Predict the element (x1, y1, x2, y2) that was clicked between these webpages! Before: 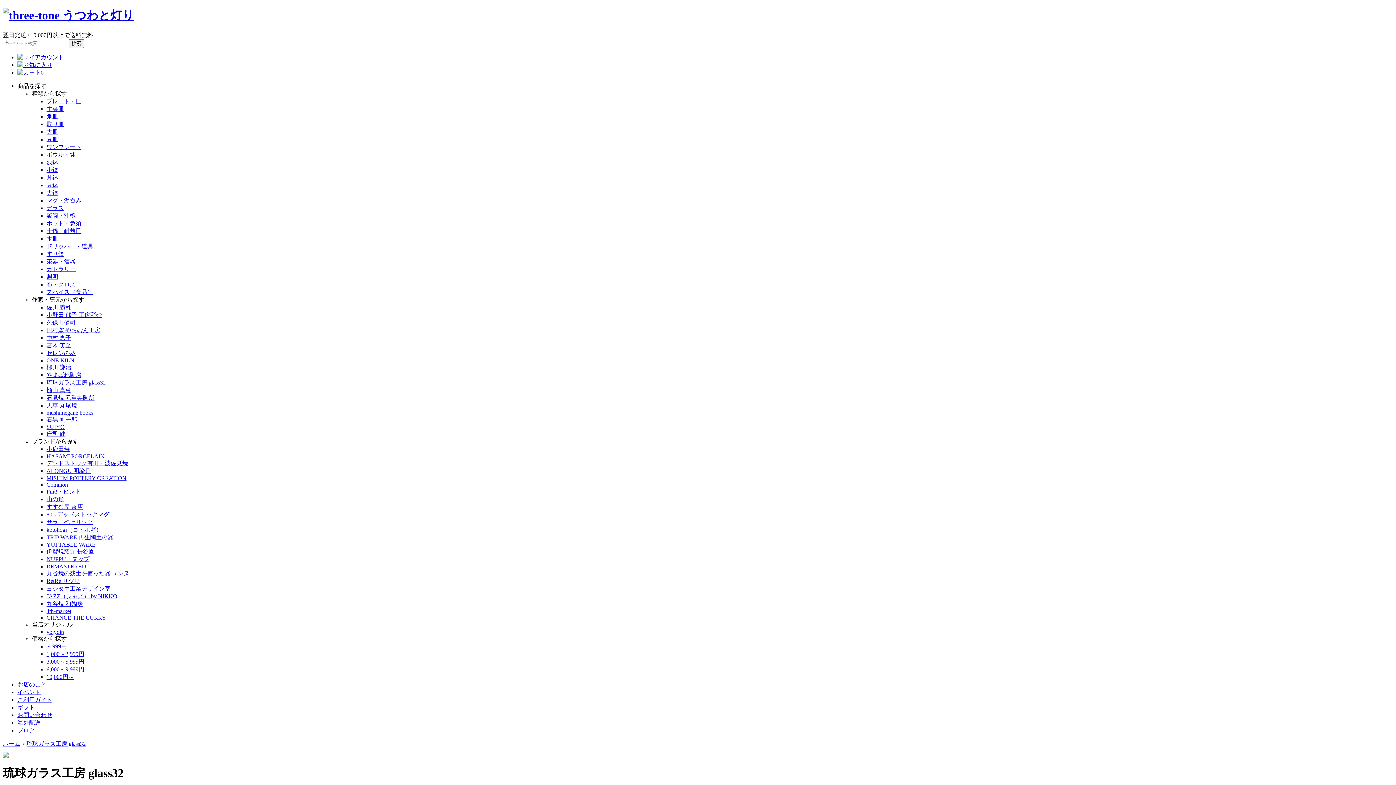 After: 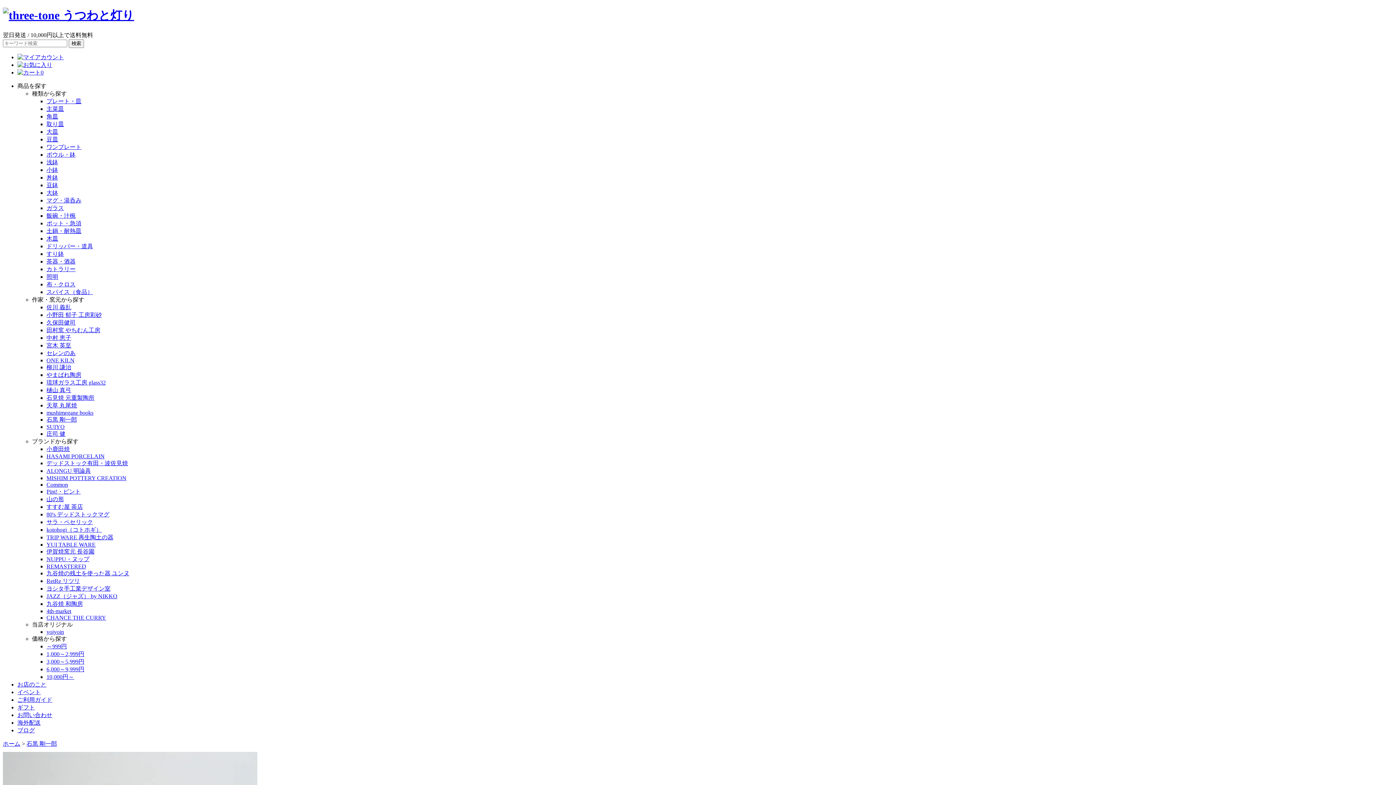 Action: bbox: (46, 416, 77, 422) label: 石黒 剛一郎